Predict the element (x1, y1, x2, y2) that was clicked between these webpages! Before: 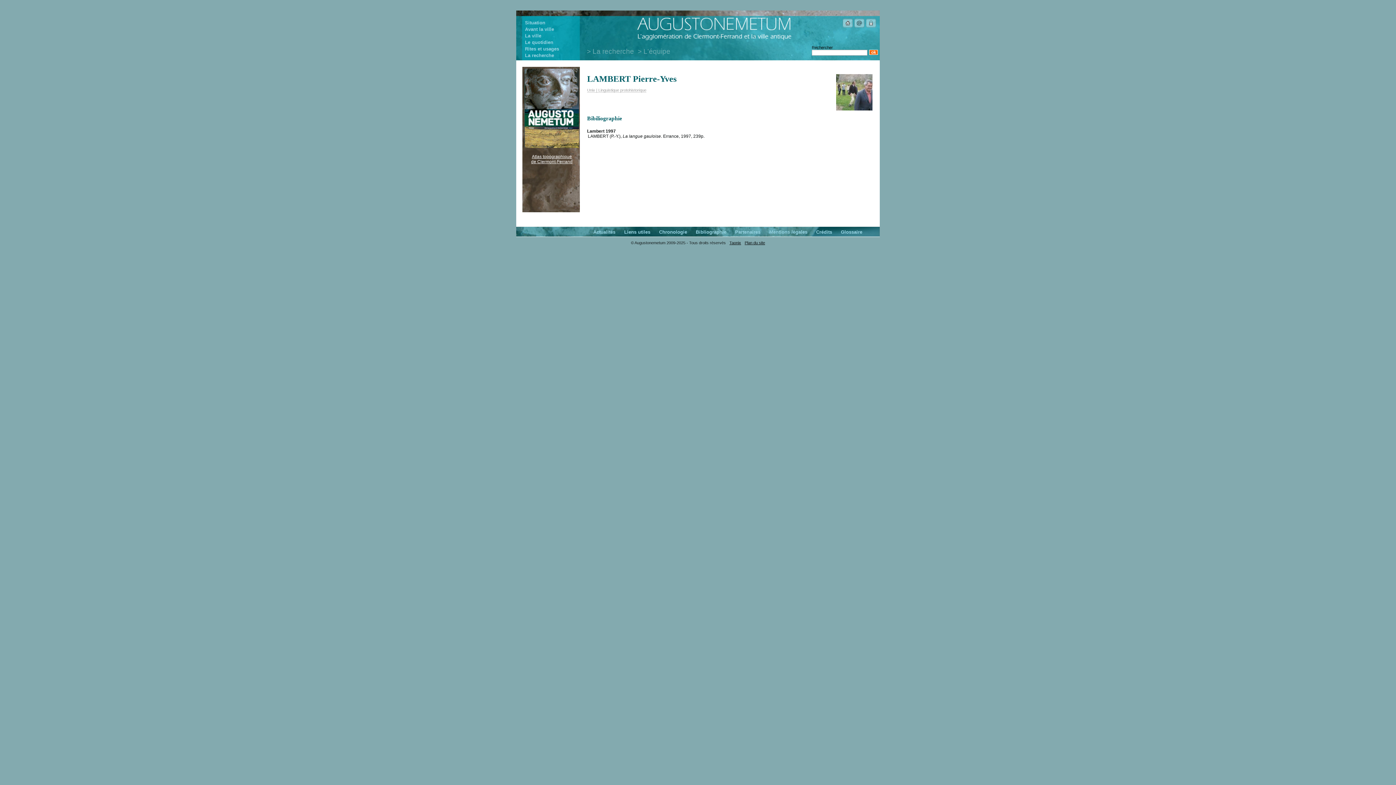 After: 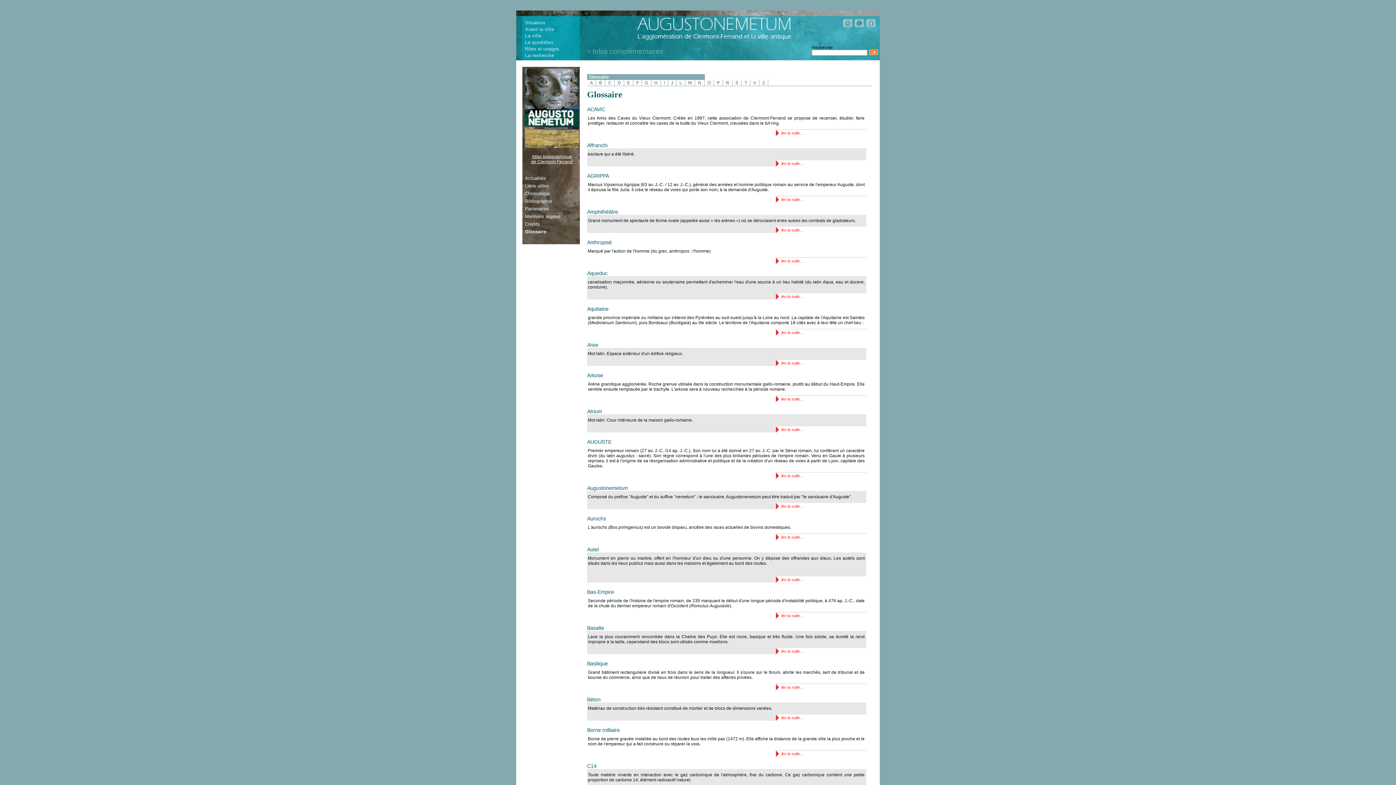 Action: label: Glossaire bbox: (841, 228, 862, 235)